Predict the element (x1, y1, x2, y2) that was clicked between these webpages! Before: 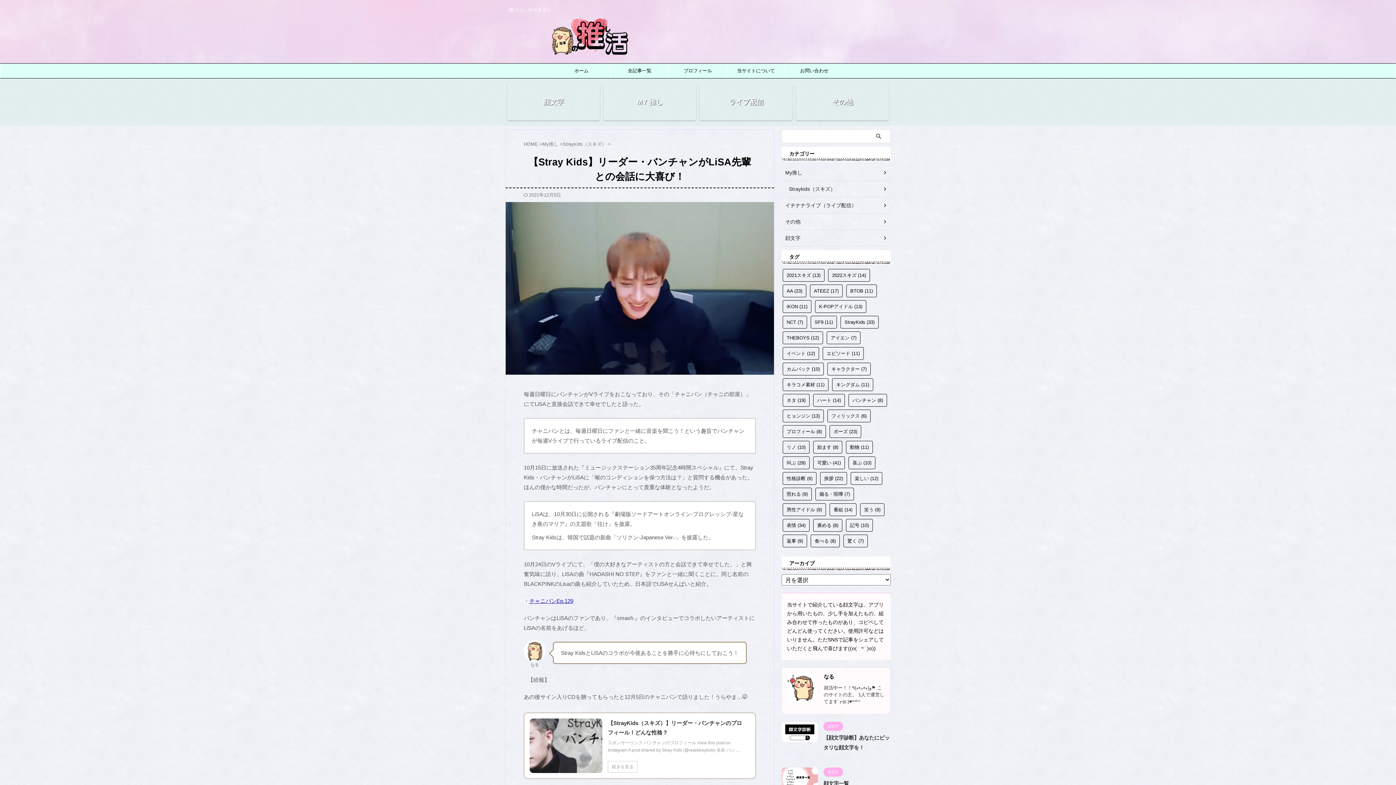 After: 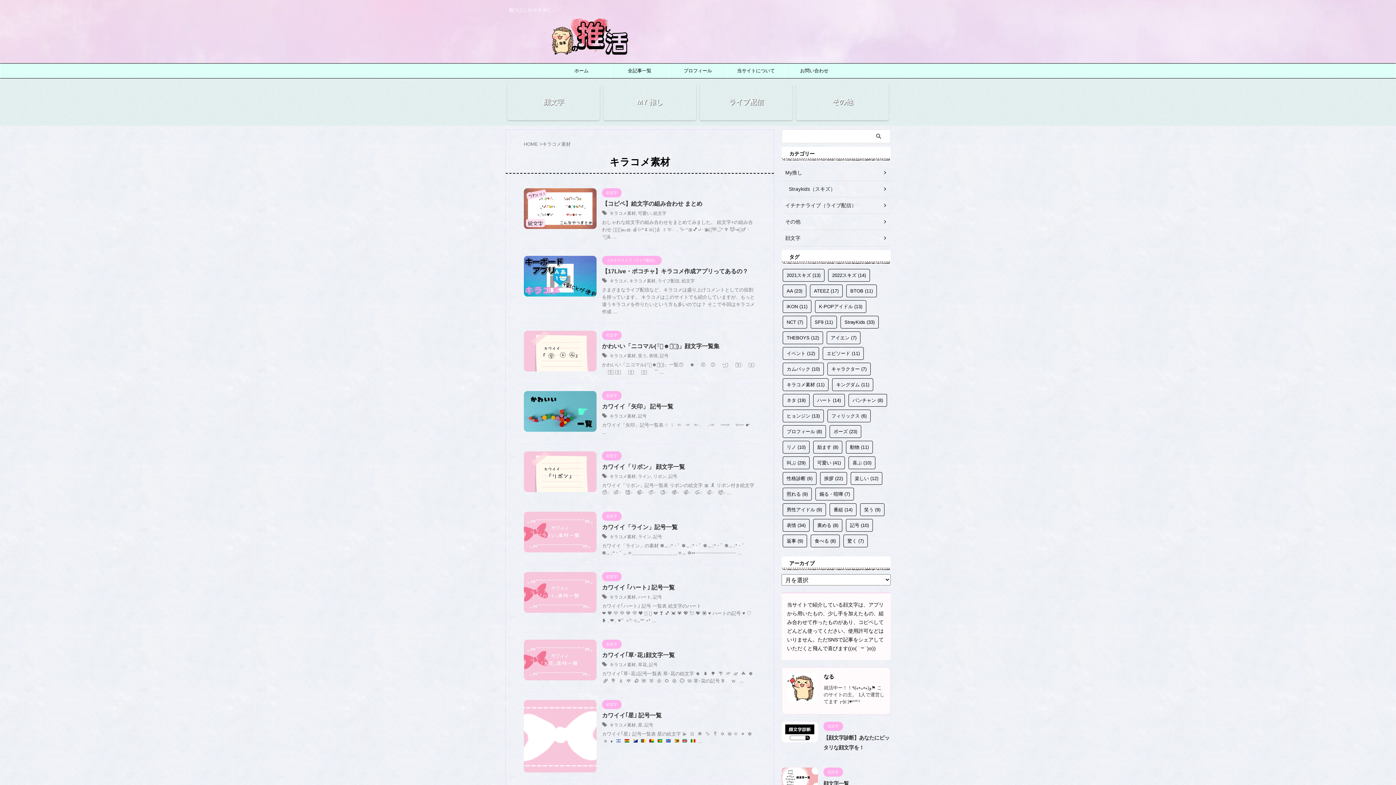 Action: label: キラコメ素材 (11個の項目) bbox: (782, 378, 828, 391)